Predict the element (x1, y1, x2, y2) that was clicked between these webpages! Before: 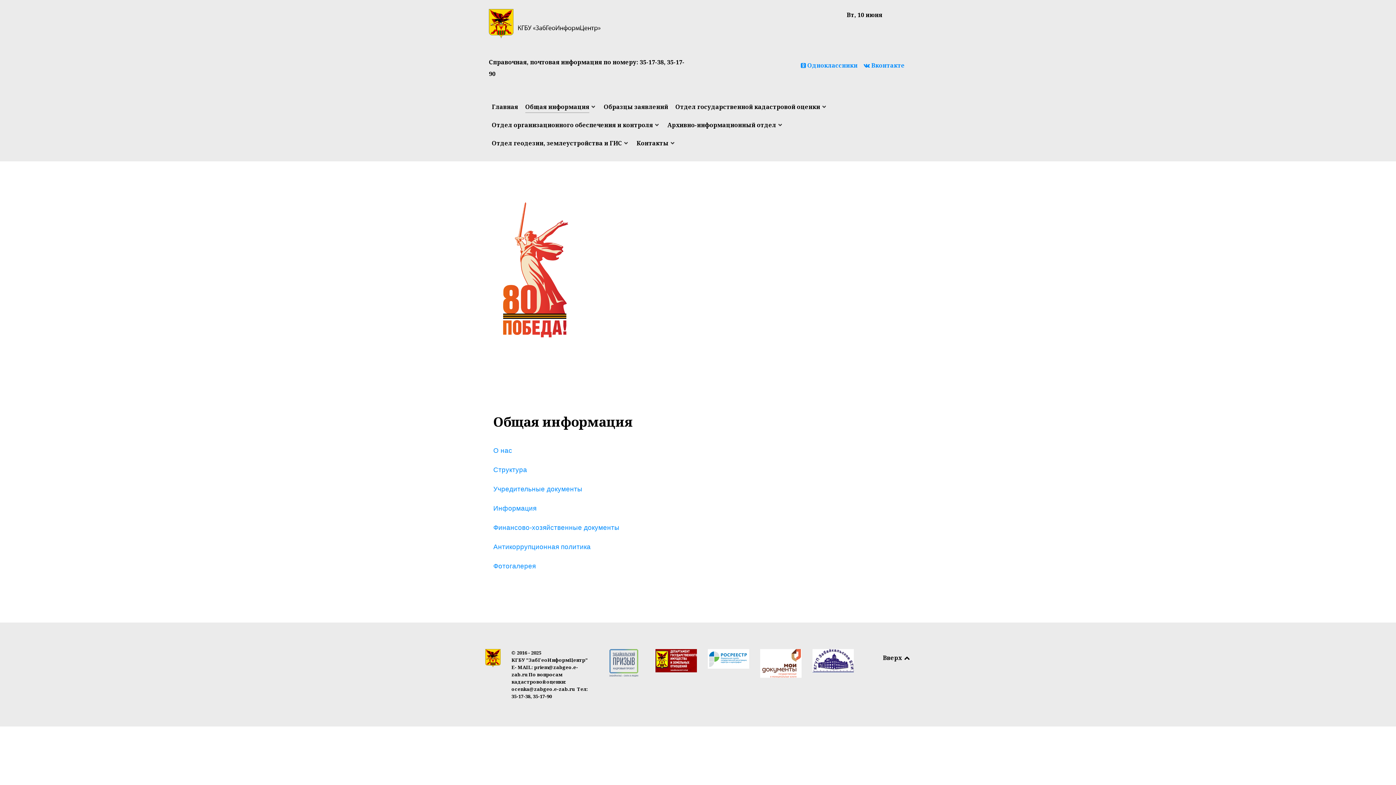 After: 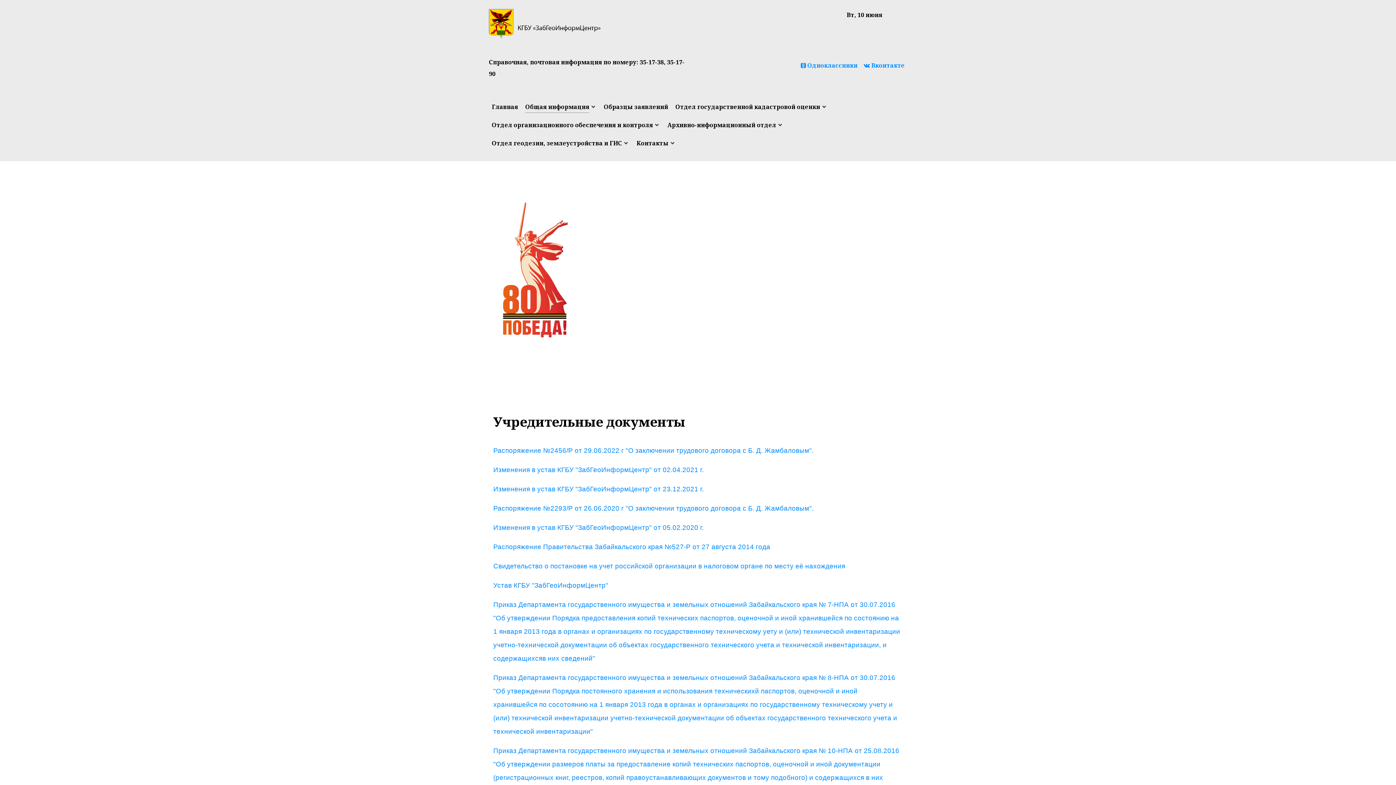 Action: bbox: (493, 485, 582, 493) label: Учредительные документы